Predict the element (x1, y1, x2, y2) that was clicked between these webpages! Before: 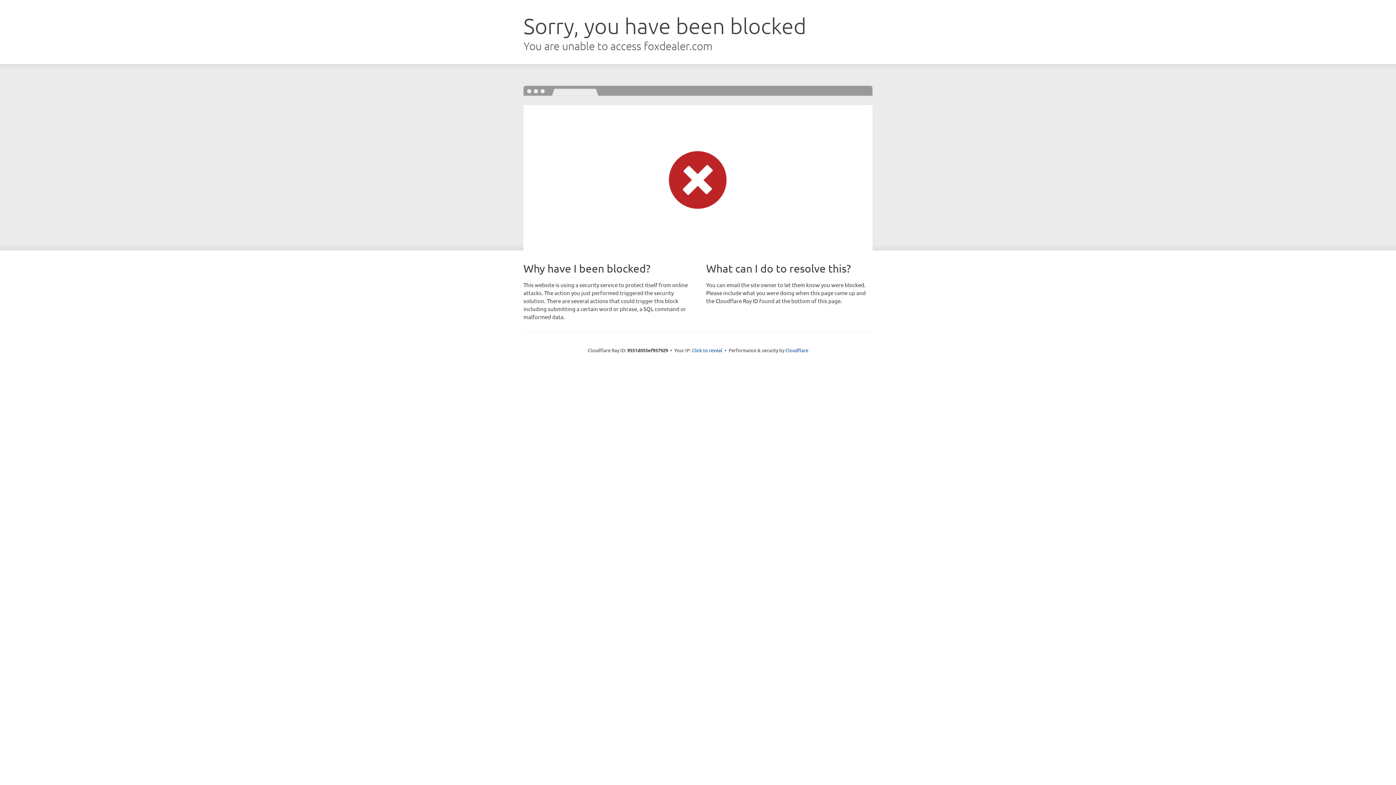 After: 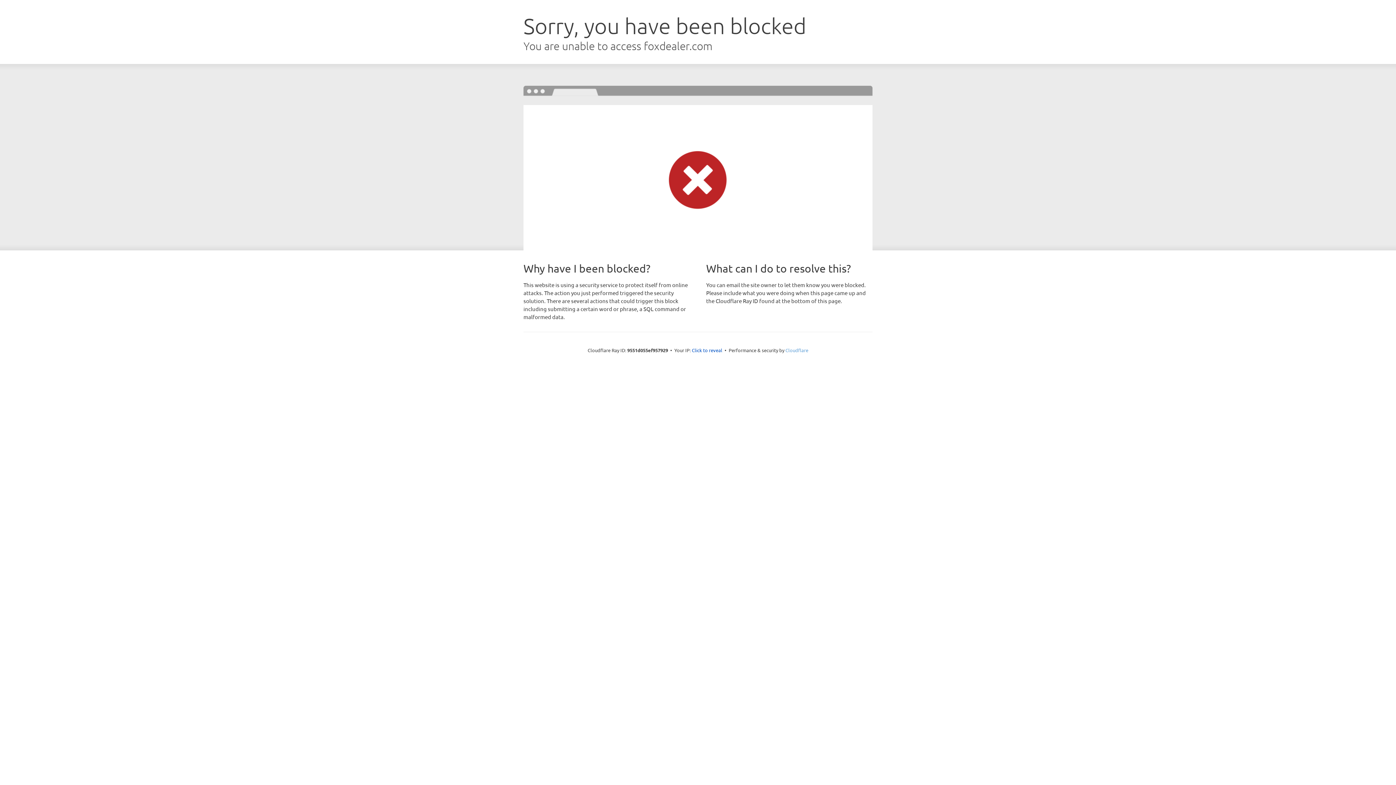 Action: bbox: (785, 347, 808, 353) label: Cloudflare